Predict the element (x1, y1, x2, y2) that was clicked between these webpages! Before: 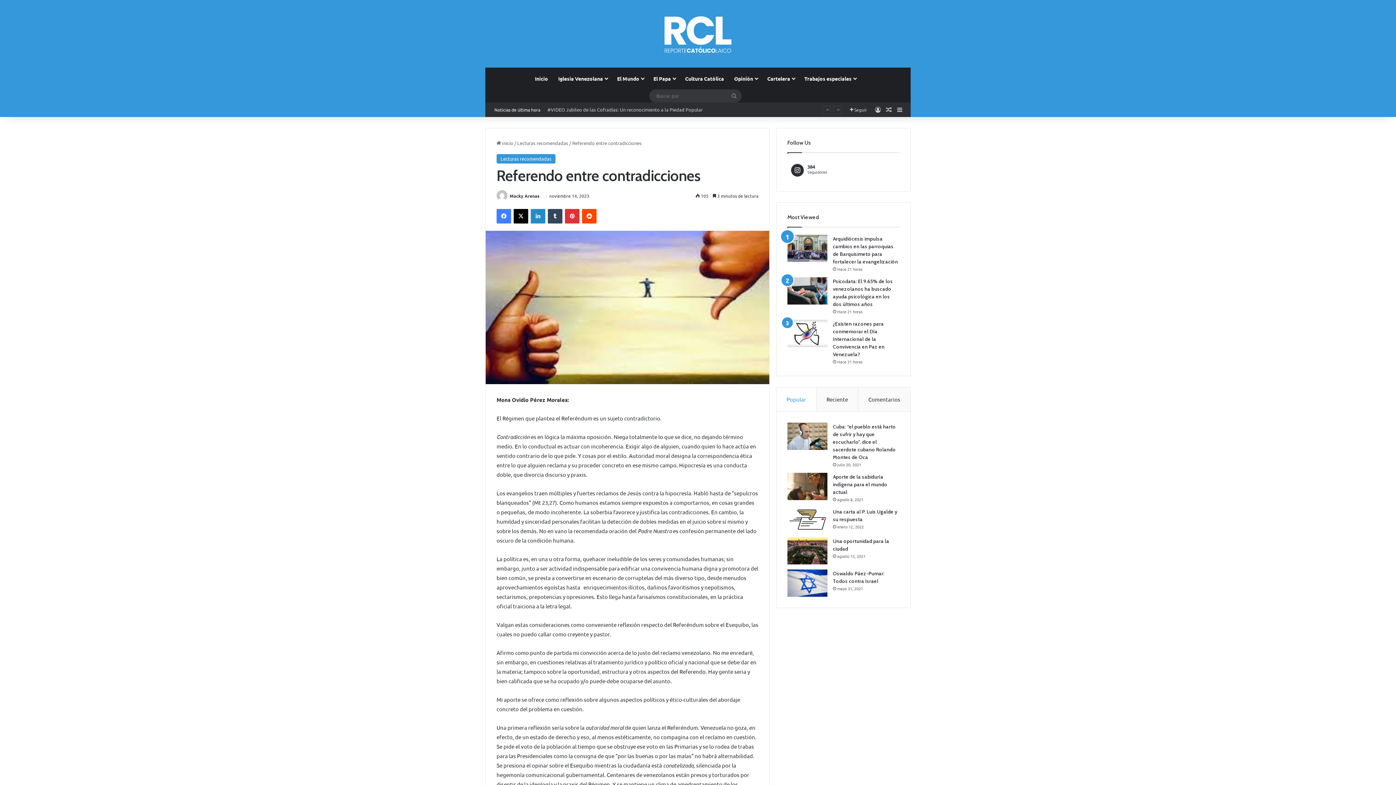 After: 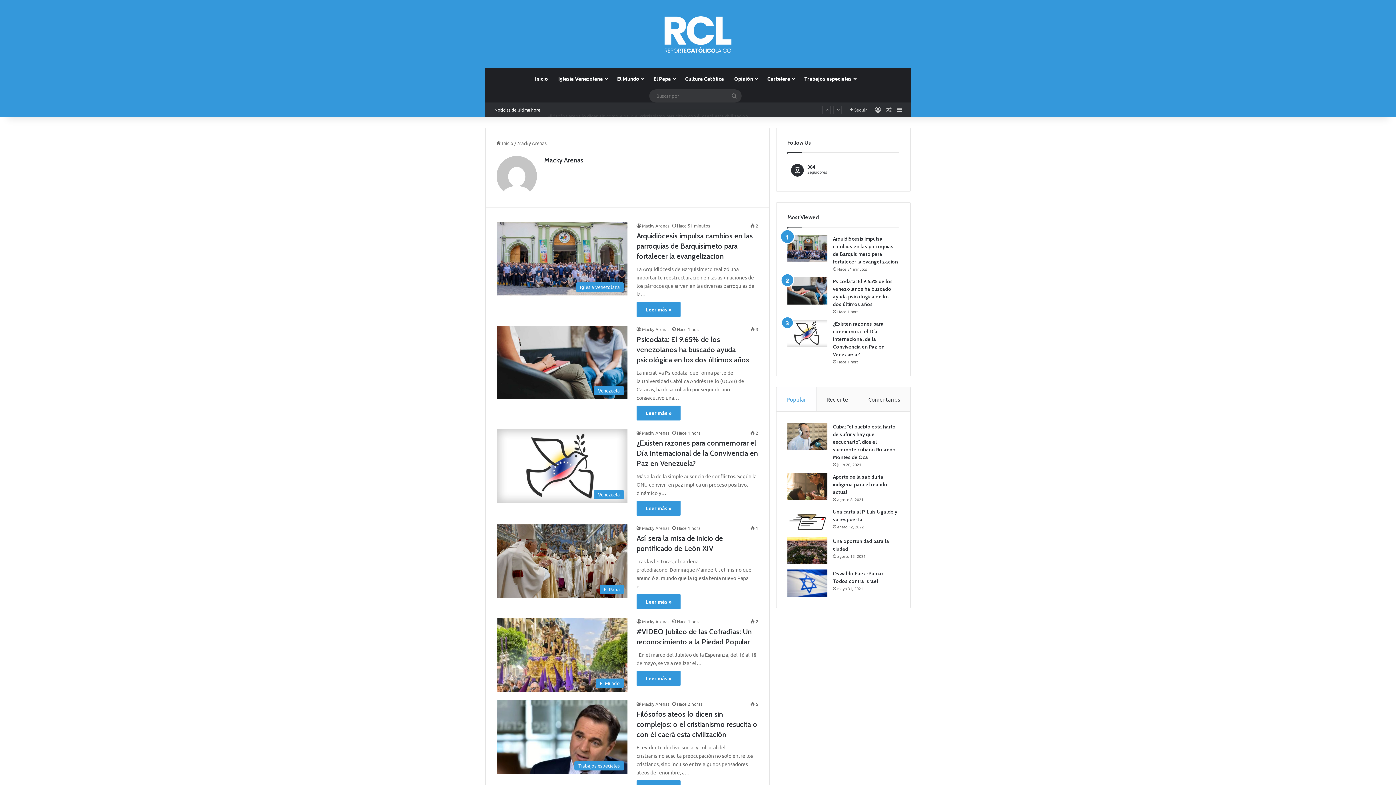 Action: bbox: (509, 193, 539, 198) label: Macky Arenas